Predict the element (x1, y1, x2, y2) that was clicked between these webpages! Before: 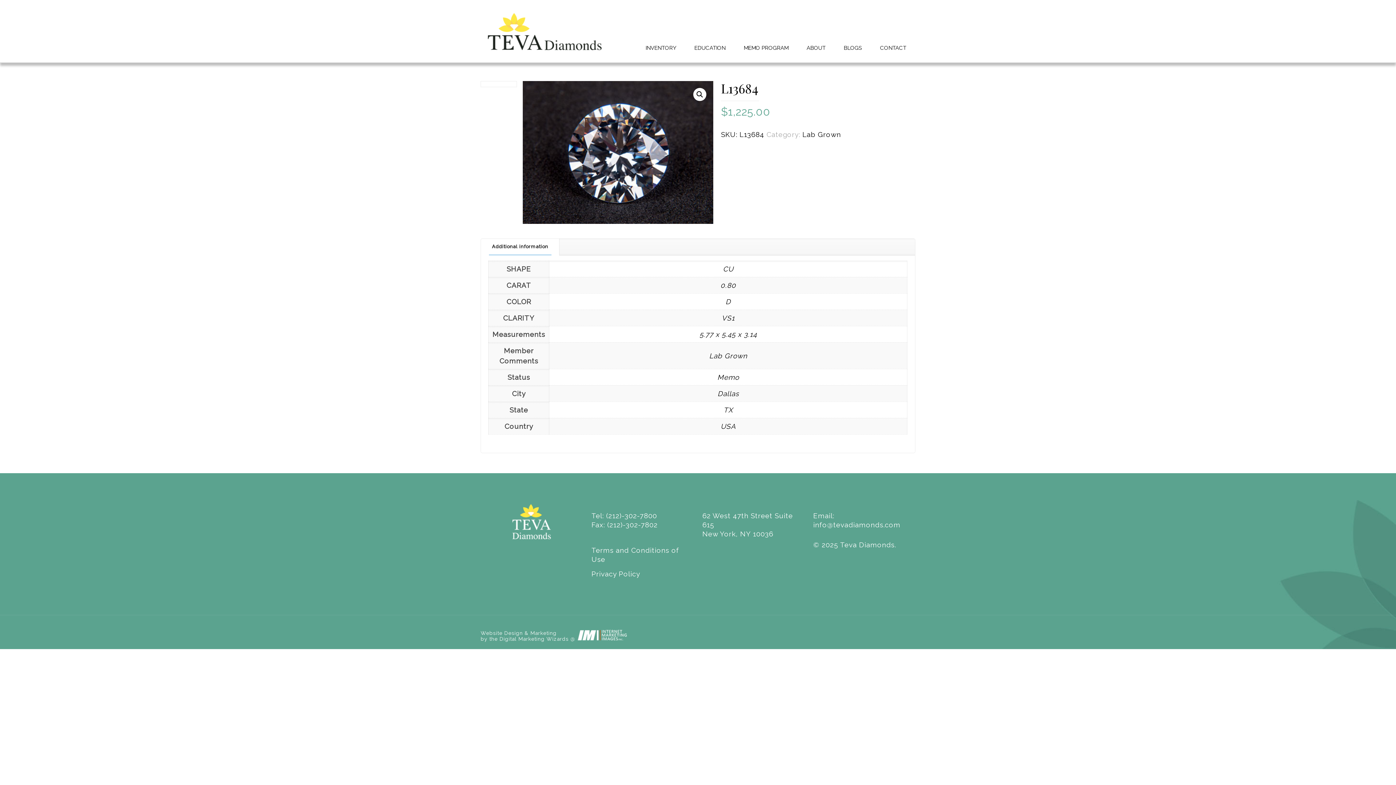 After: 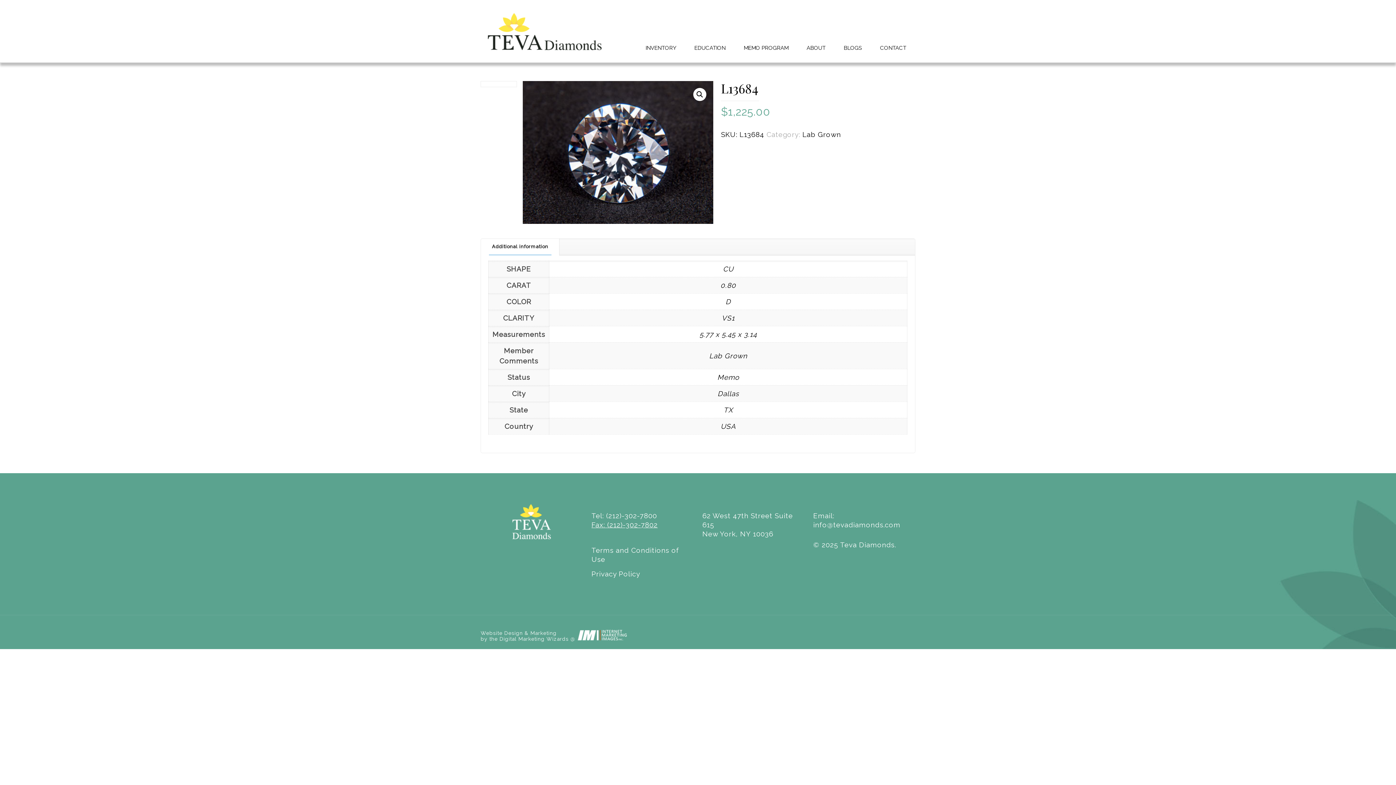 Action: bbox: (591, 521, 657, 529) label: Fax: (212)-302-7802